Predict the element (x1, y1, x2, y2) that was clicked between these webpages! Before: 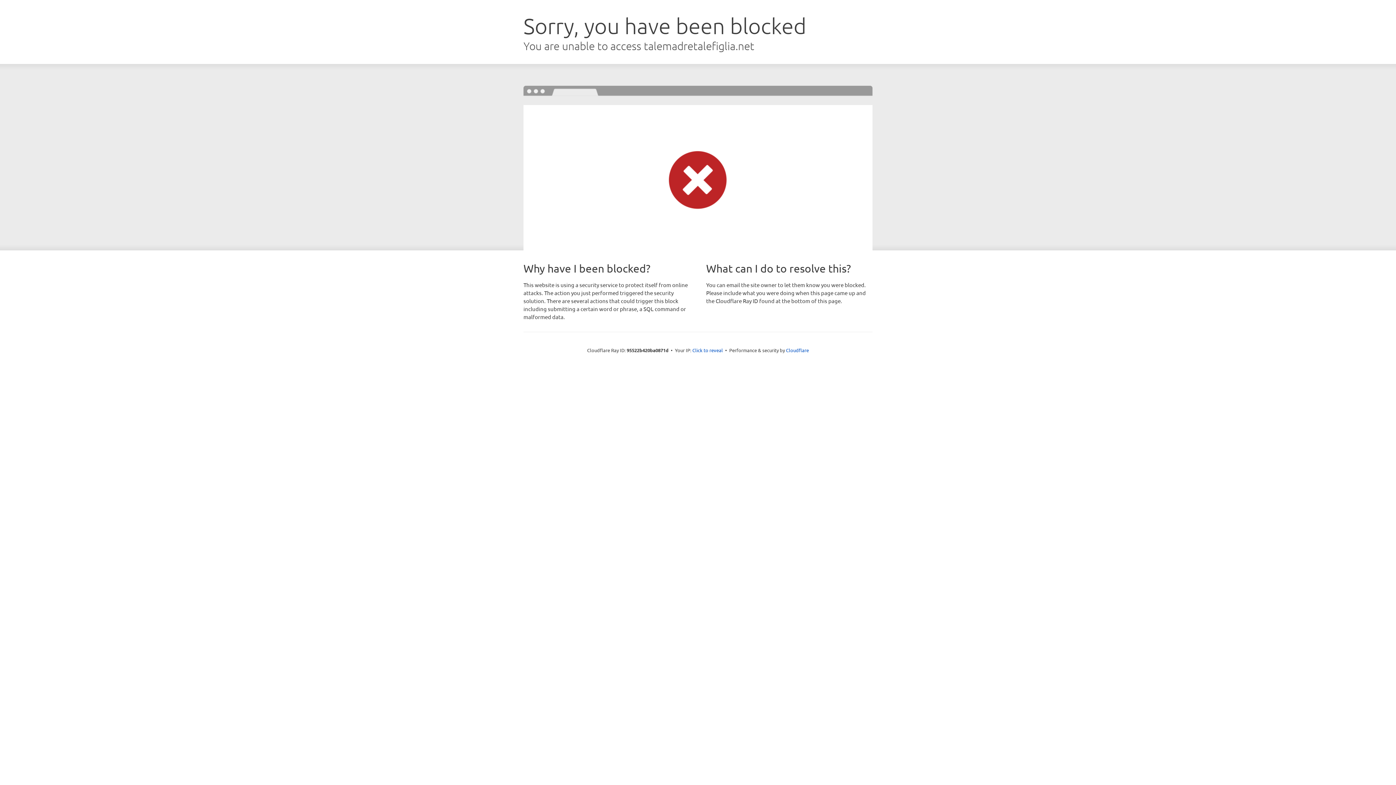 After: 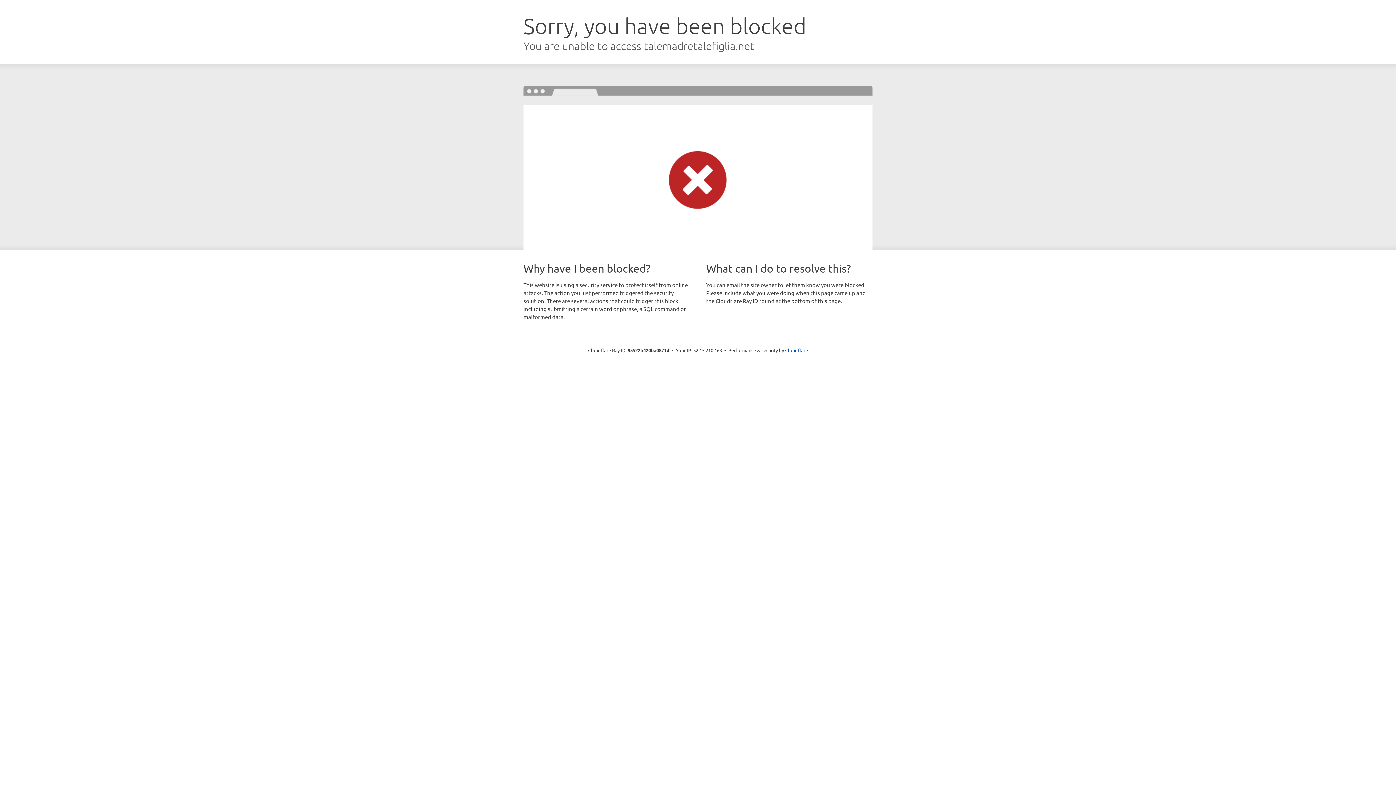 Action: bbox: (692, 346, 723, 353) label: Click to reveal